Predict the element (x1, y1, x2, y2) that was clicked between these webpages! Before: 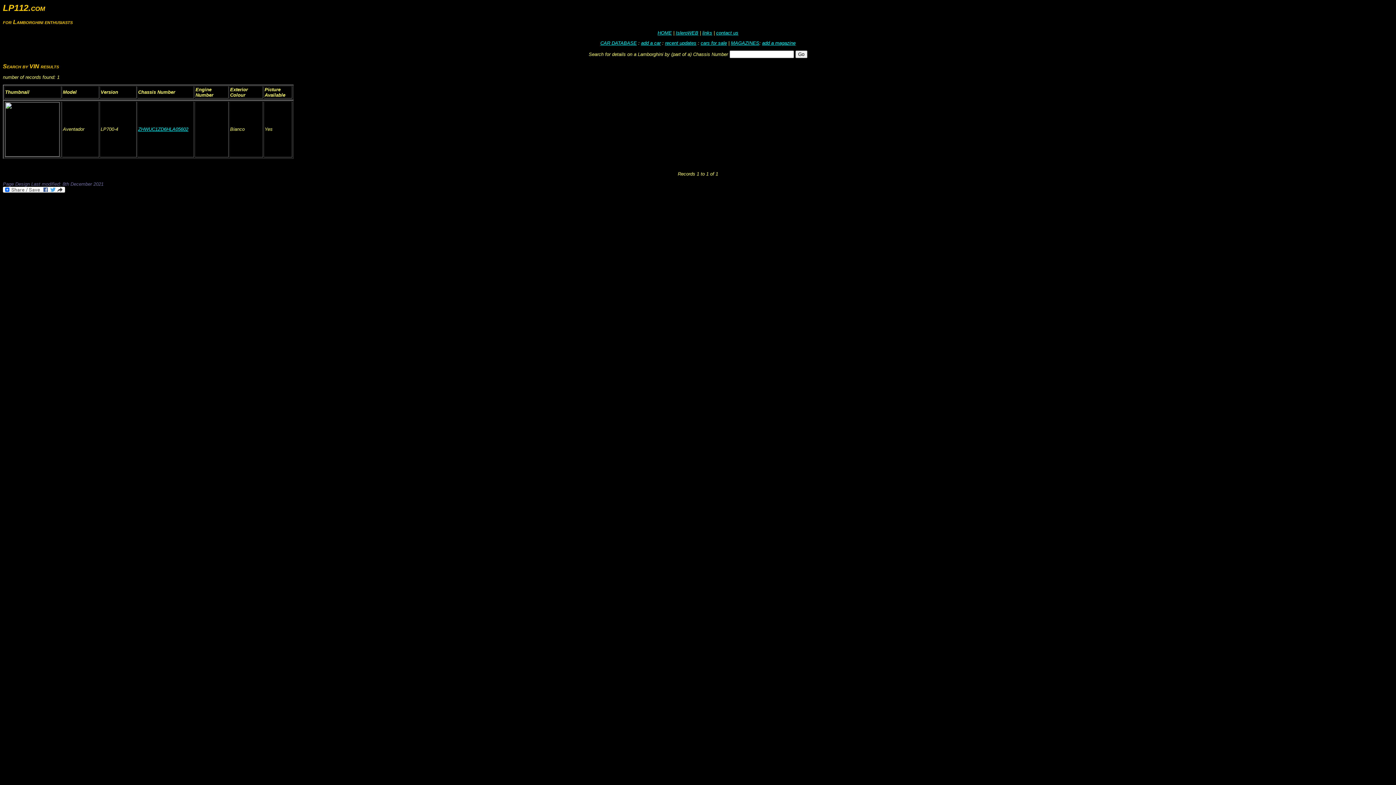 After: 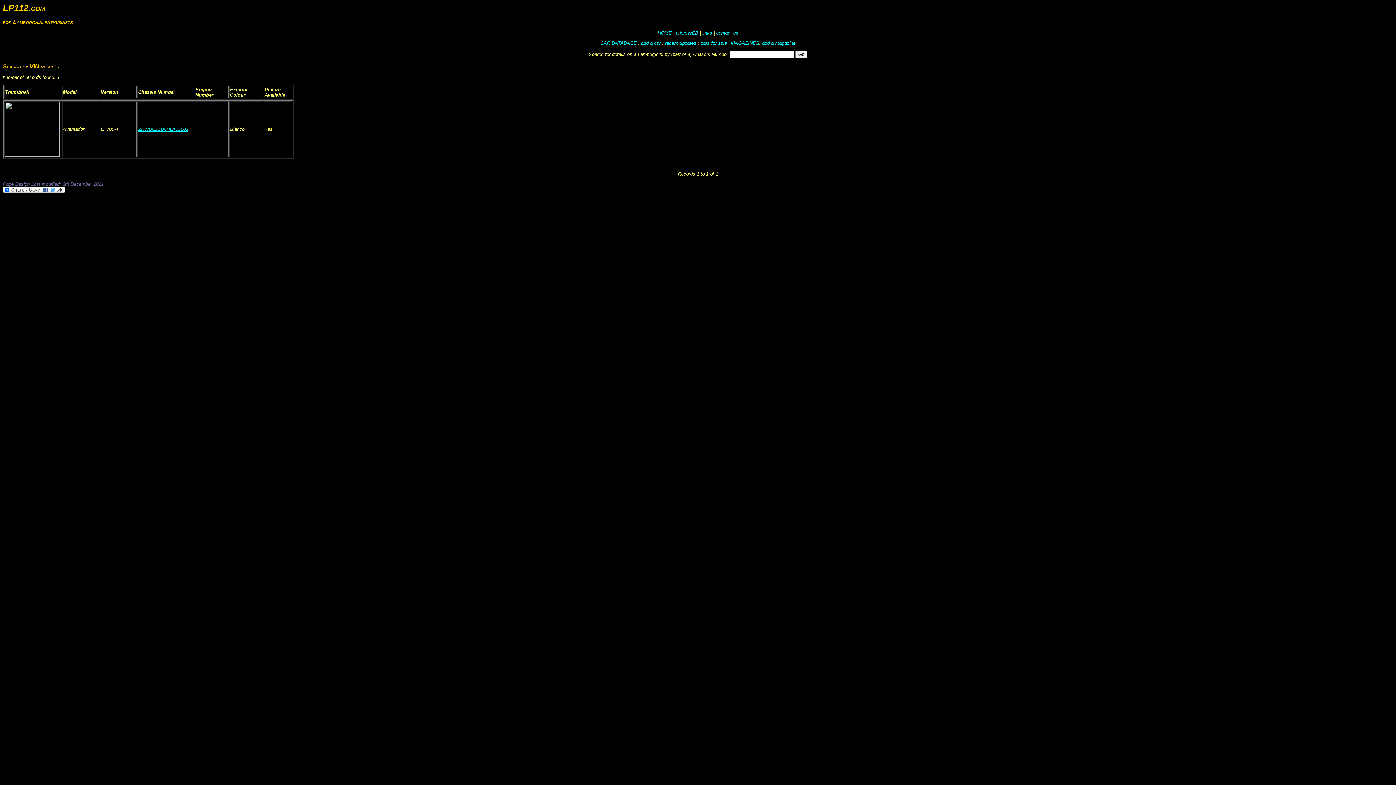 Action: label: IsleroWEB bbox: (676, 30, 698, 35)